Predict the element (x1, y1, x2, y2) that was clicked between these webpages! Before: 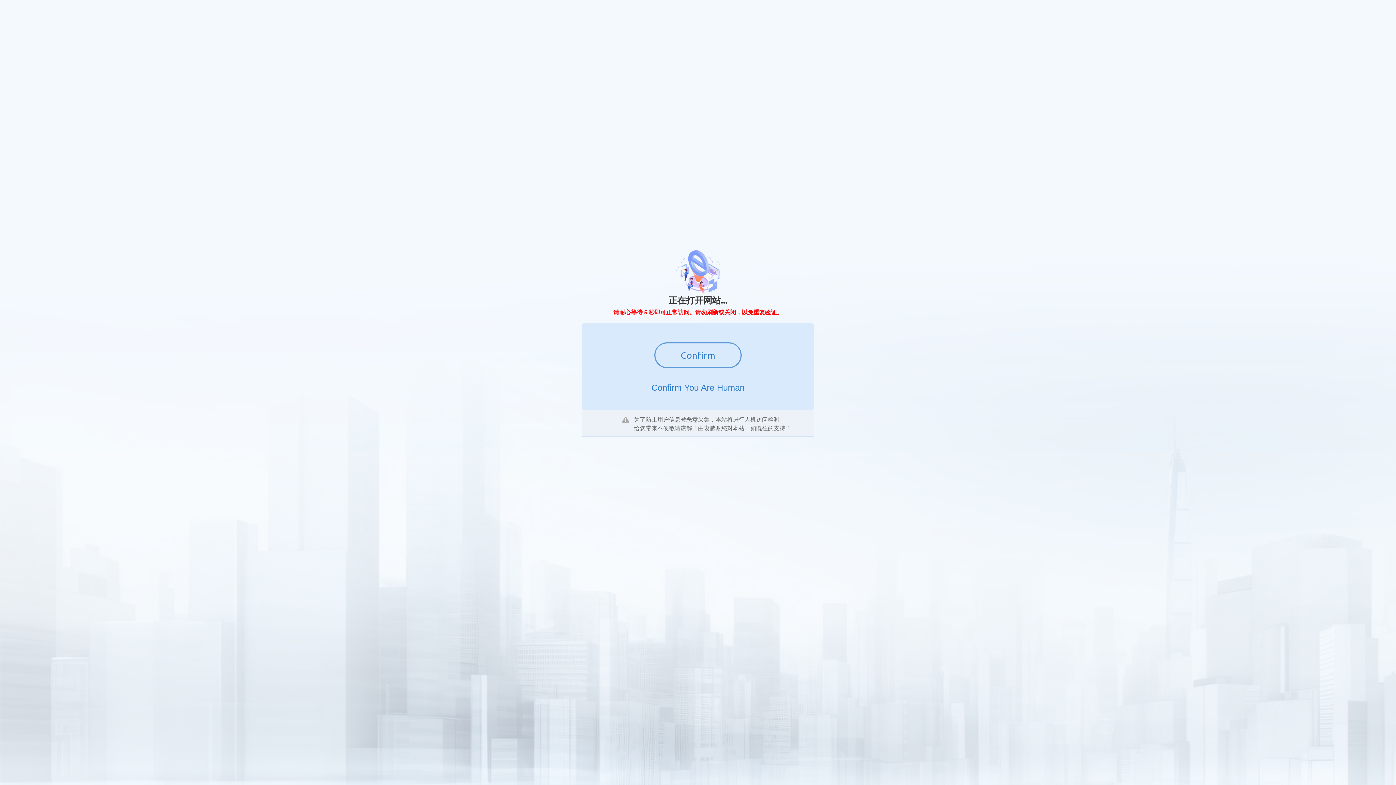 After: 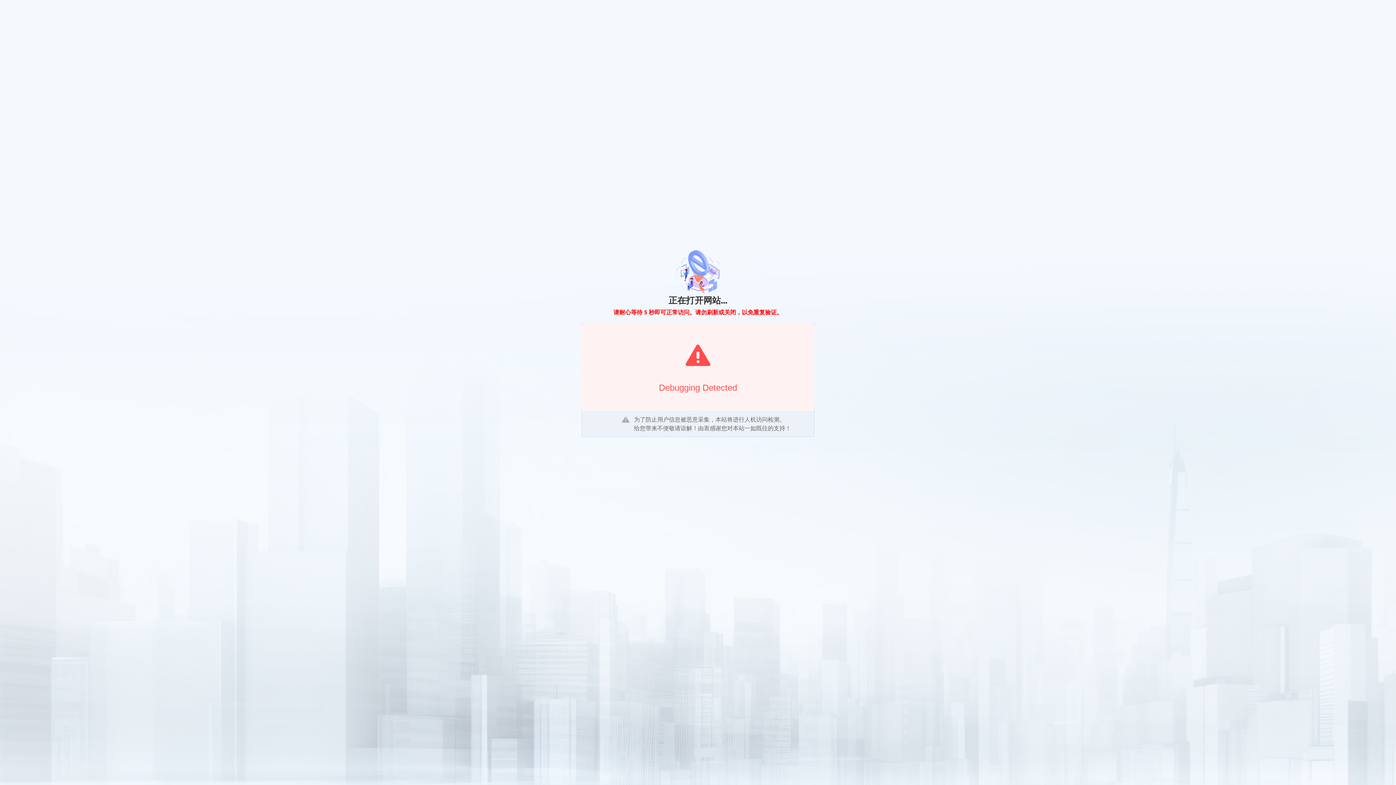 Action: label: Confirm bbox: (654, 342, 741, 368)